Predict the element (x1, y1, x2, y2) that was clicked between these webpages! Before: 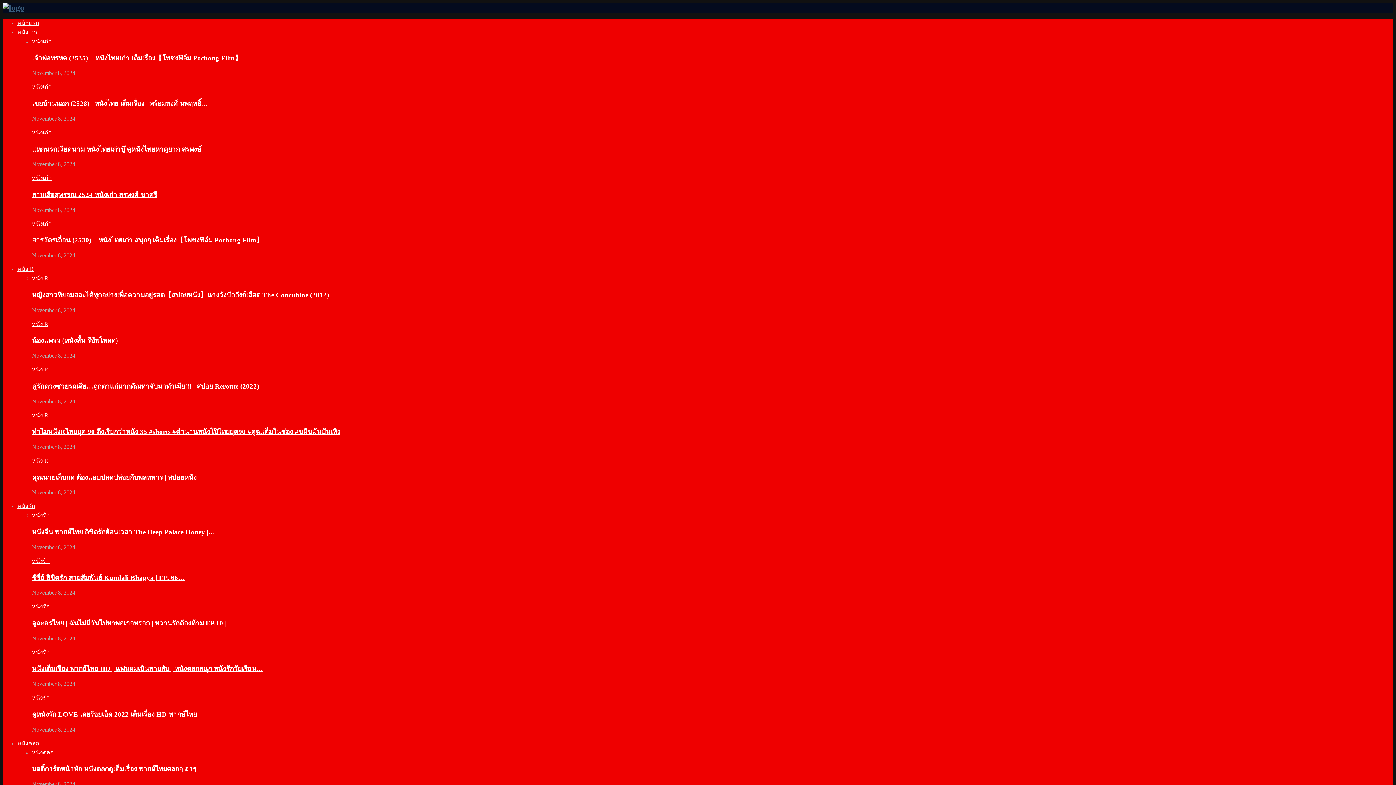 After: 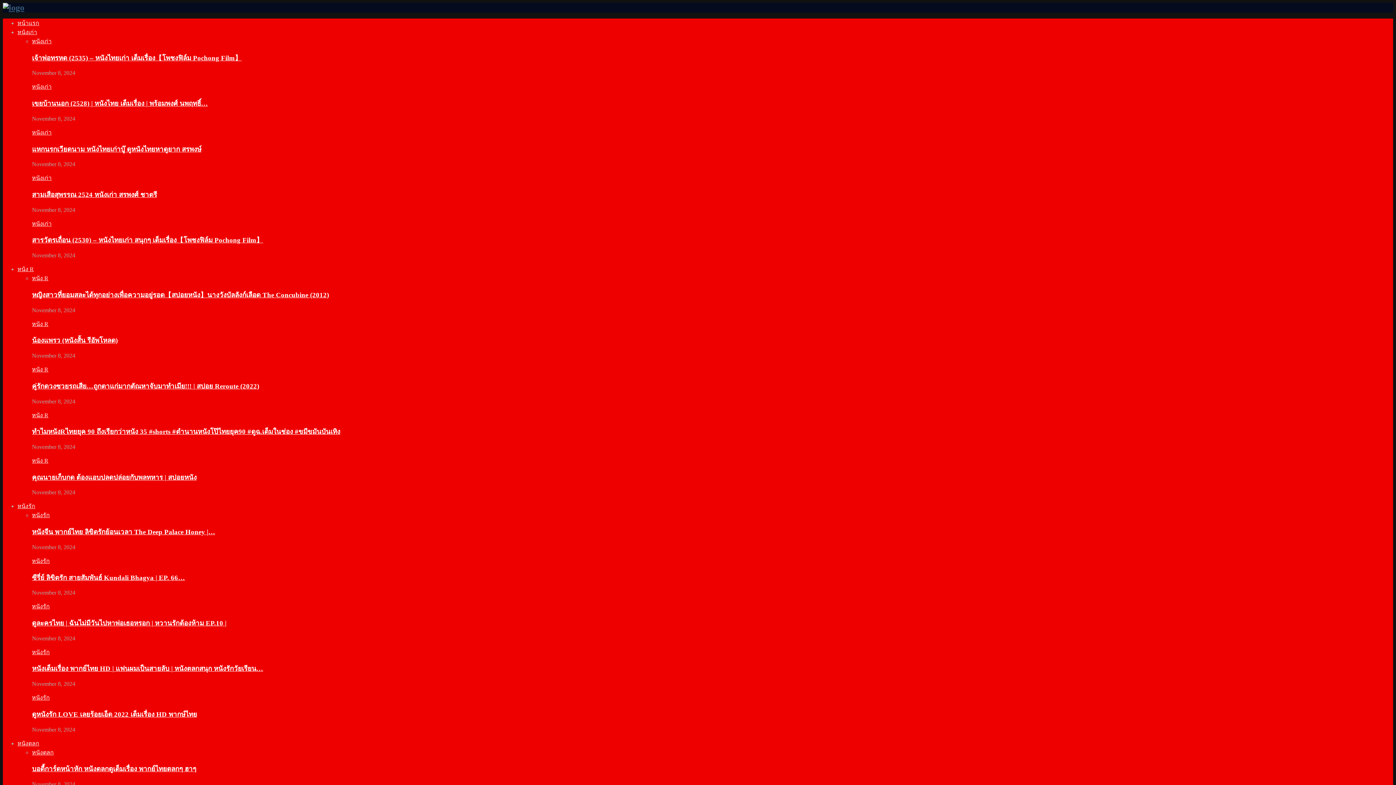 Action: bbox: (32, 145, 201, 152) label: แหกนรกเวียดนาม หนังไทยเก่าบู๊ ดูหนังไทยหาดูยาก สรพงษ์